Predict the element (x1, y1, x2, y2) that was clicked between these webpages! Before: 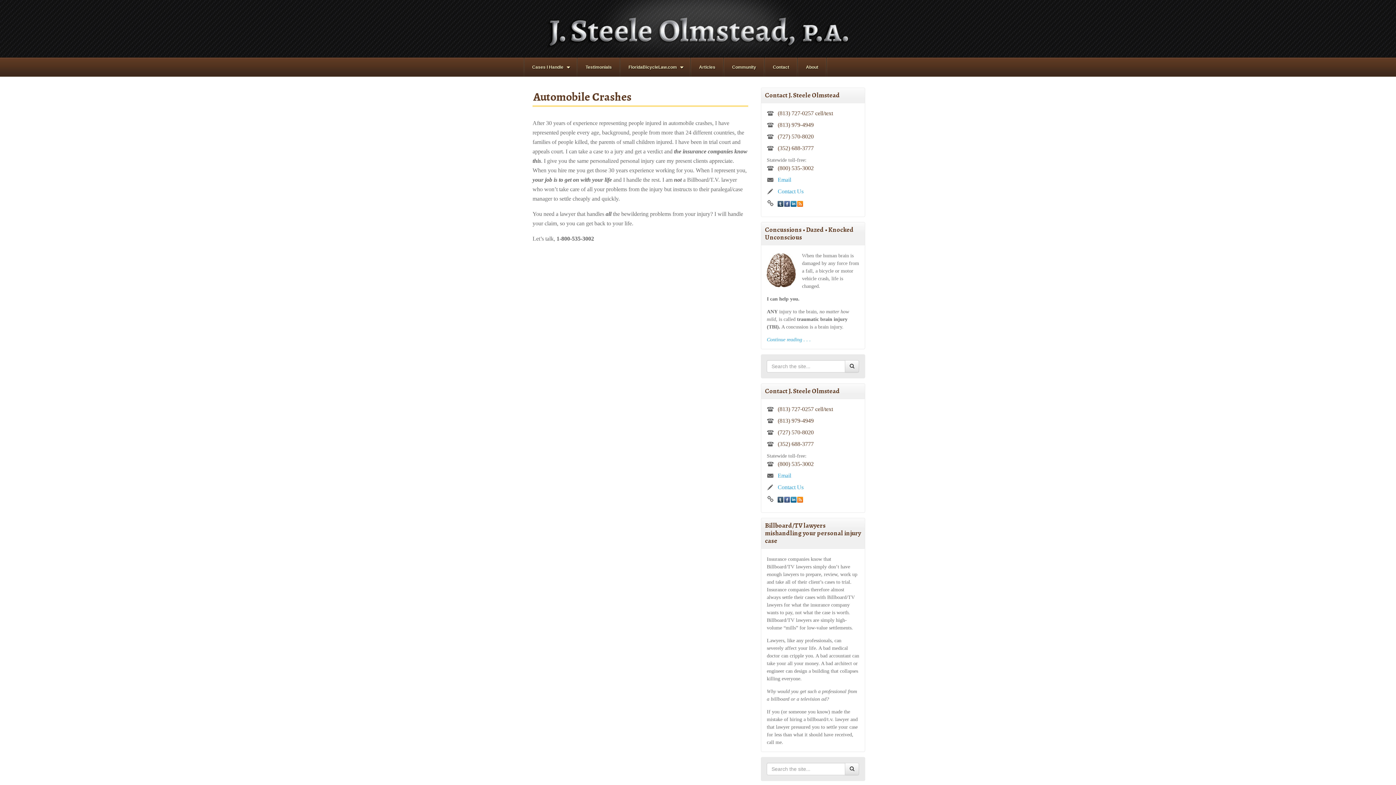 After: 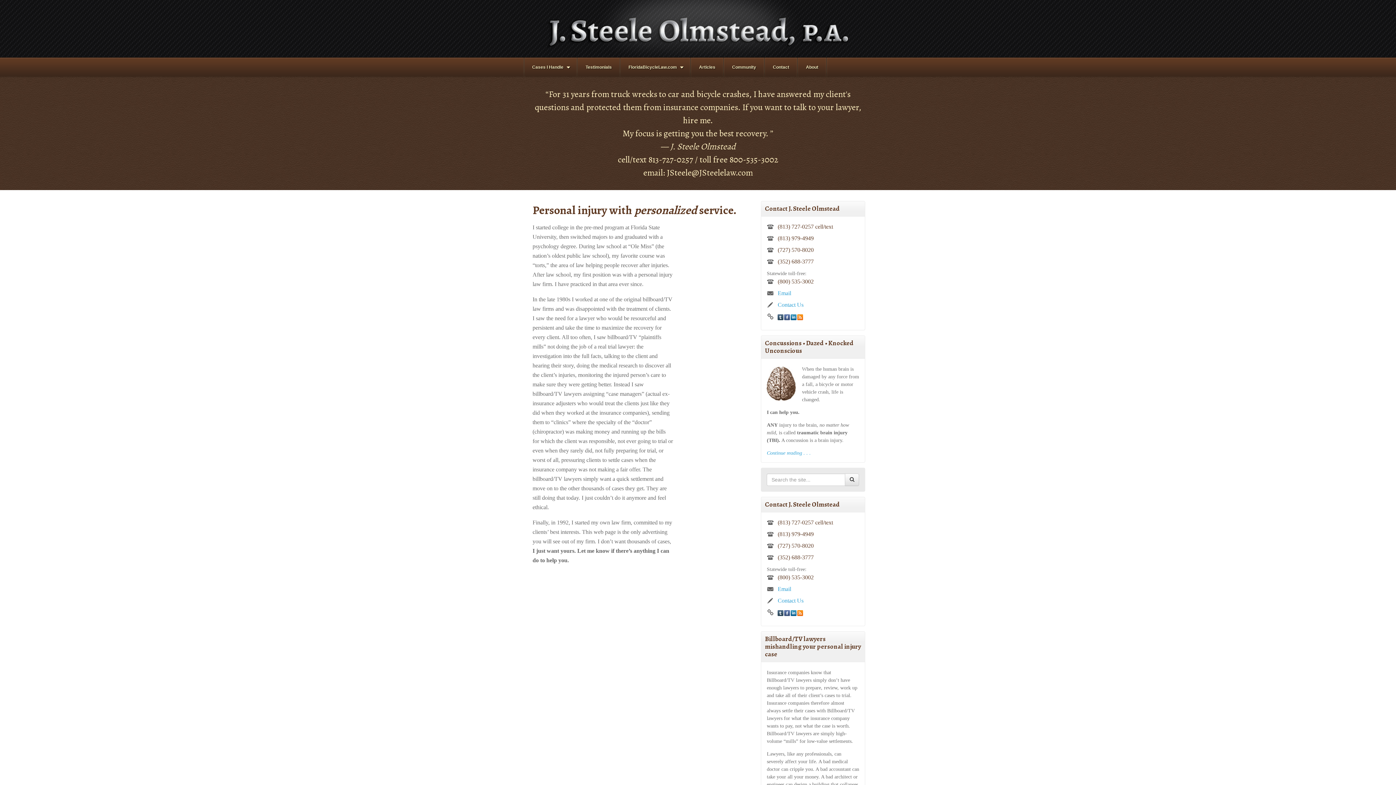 Action: label: About bbox: (798, 57, 826, 76)